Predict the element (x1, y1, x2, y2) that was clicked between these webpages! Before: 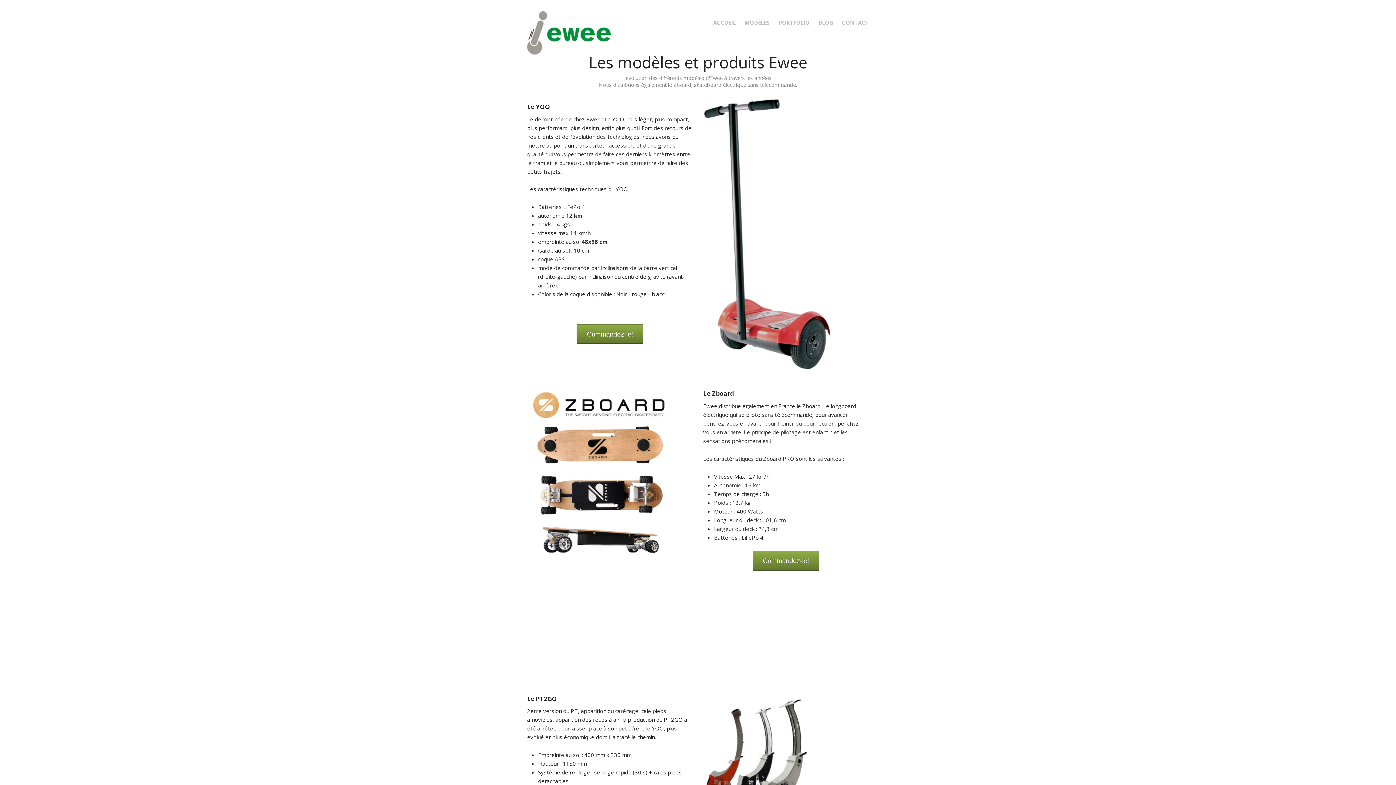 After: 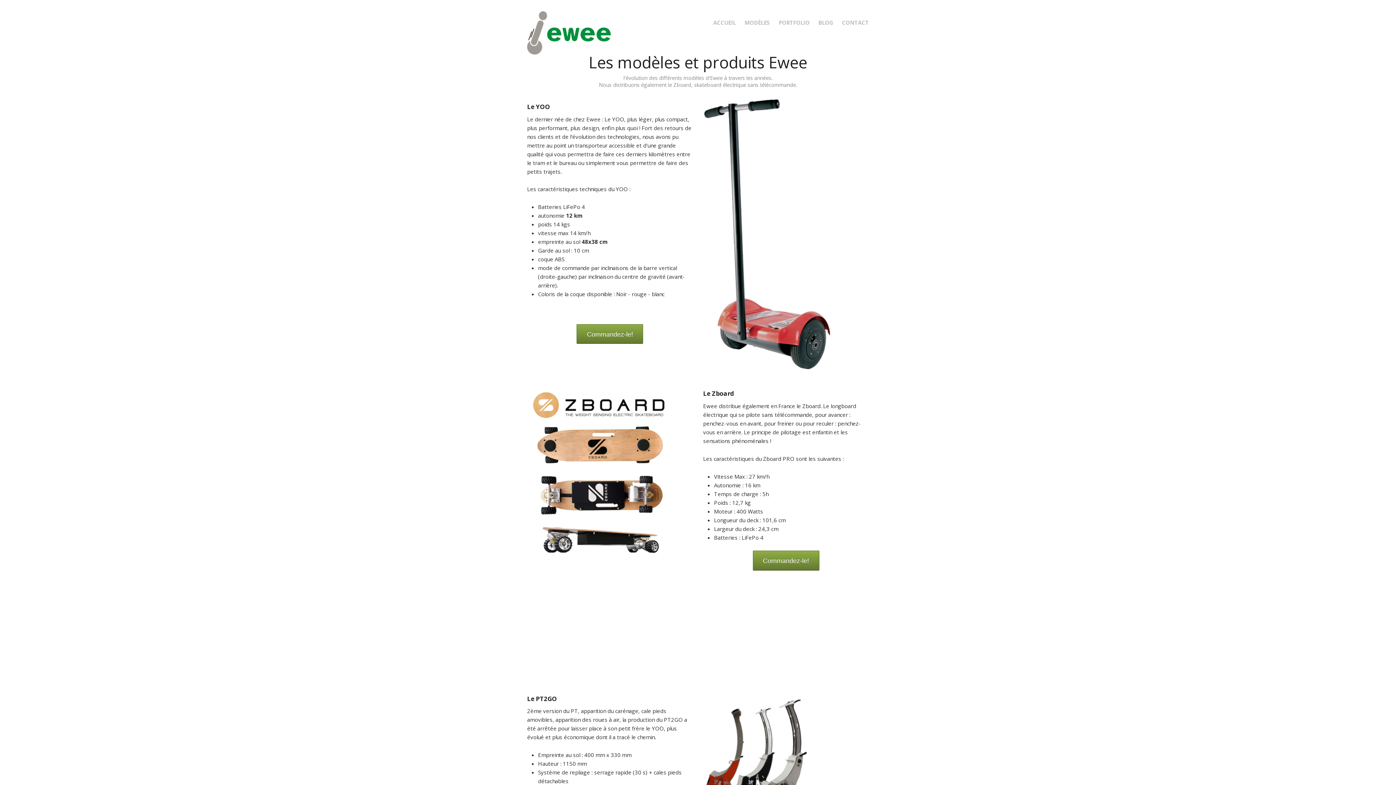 Action: bbox: (744, 18, 770, 26) label: MODÈLES